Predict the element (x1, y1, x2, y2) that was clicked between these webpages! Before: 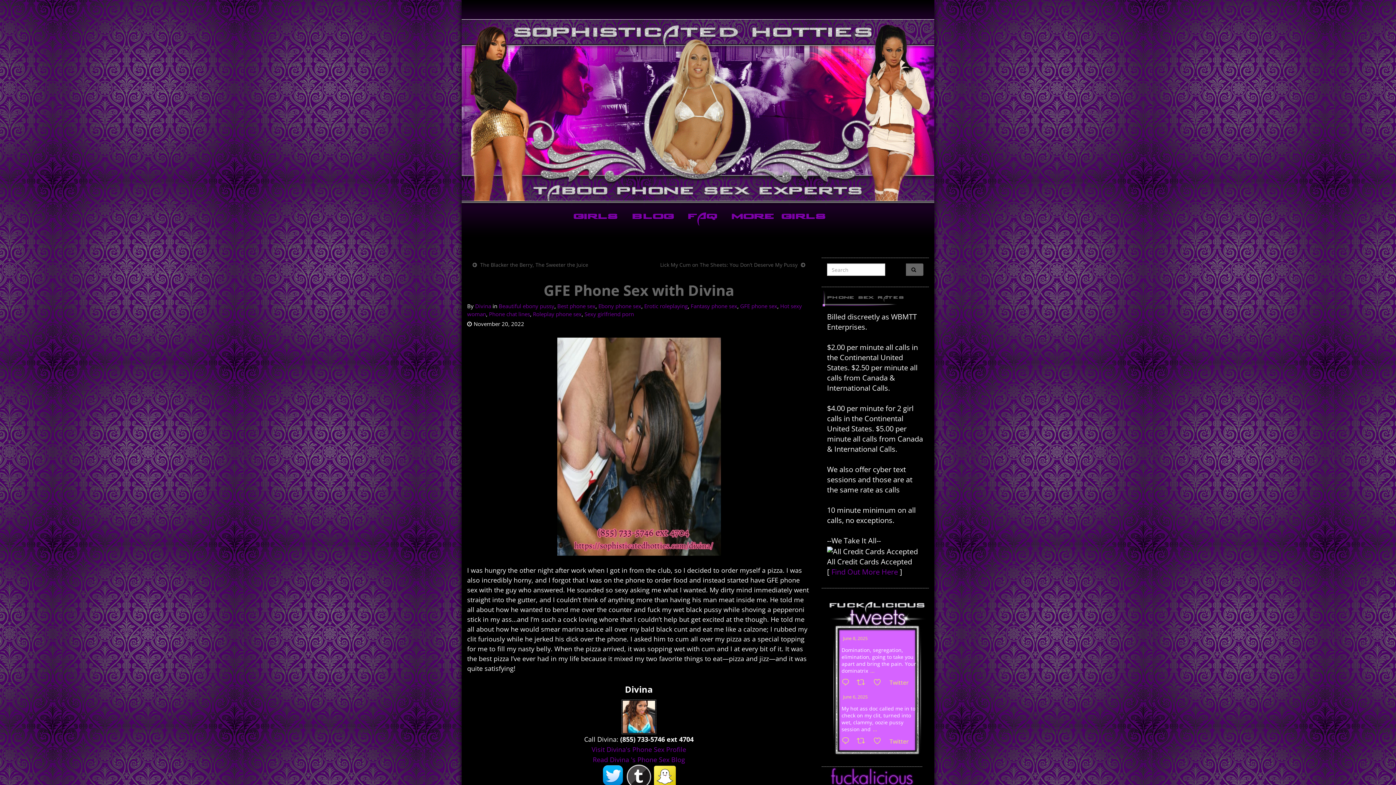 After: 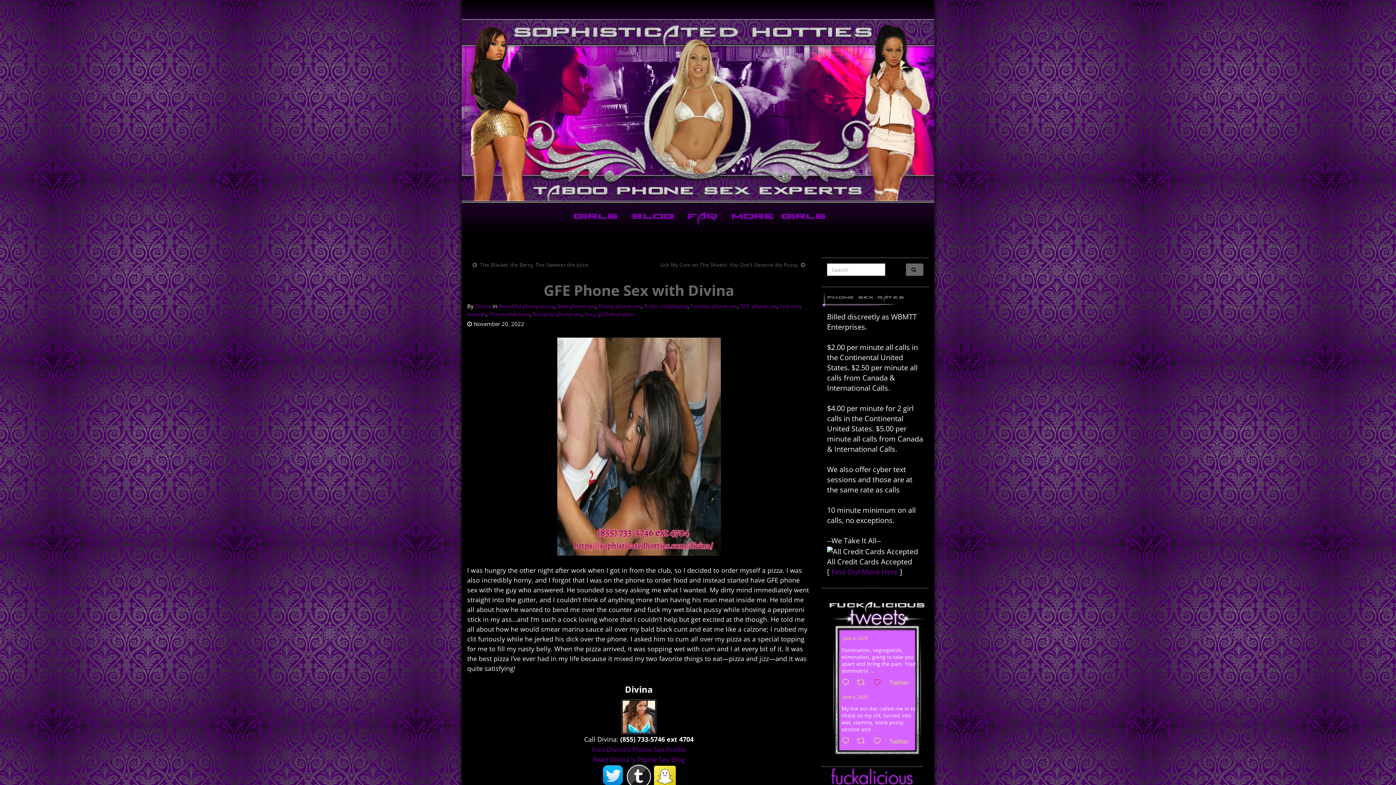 Action: label:  Like on Twitter 1931556566345359571 bbox: (871, 677, 888, 689)